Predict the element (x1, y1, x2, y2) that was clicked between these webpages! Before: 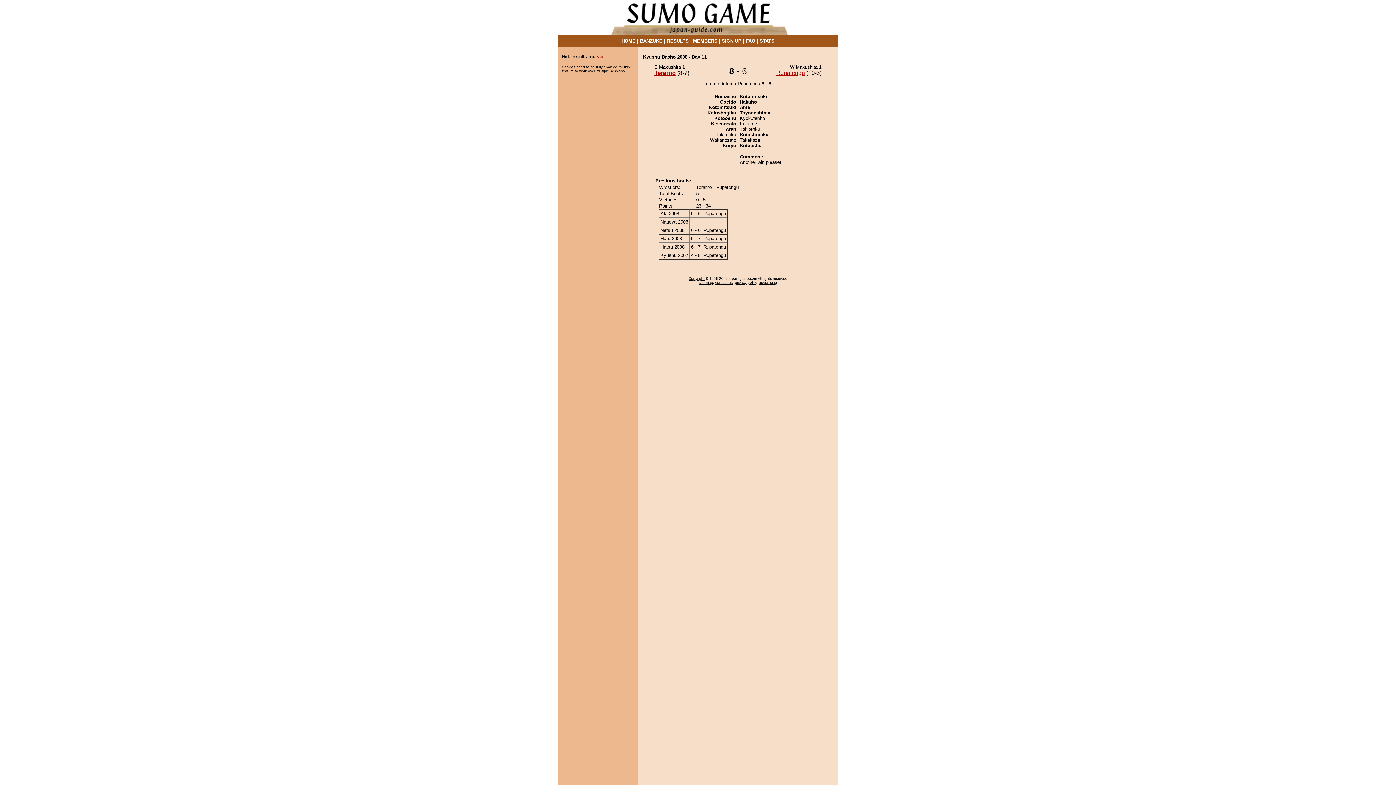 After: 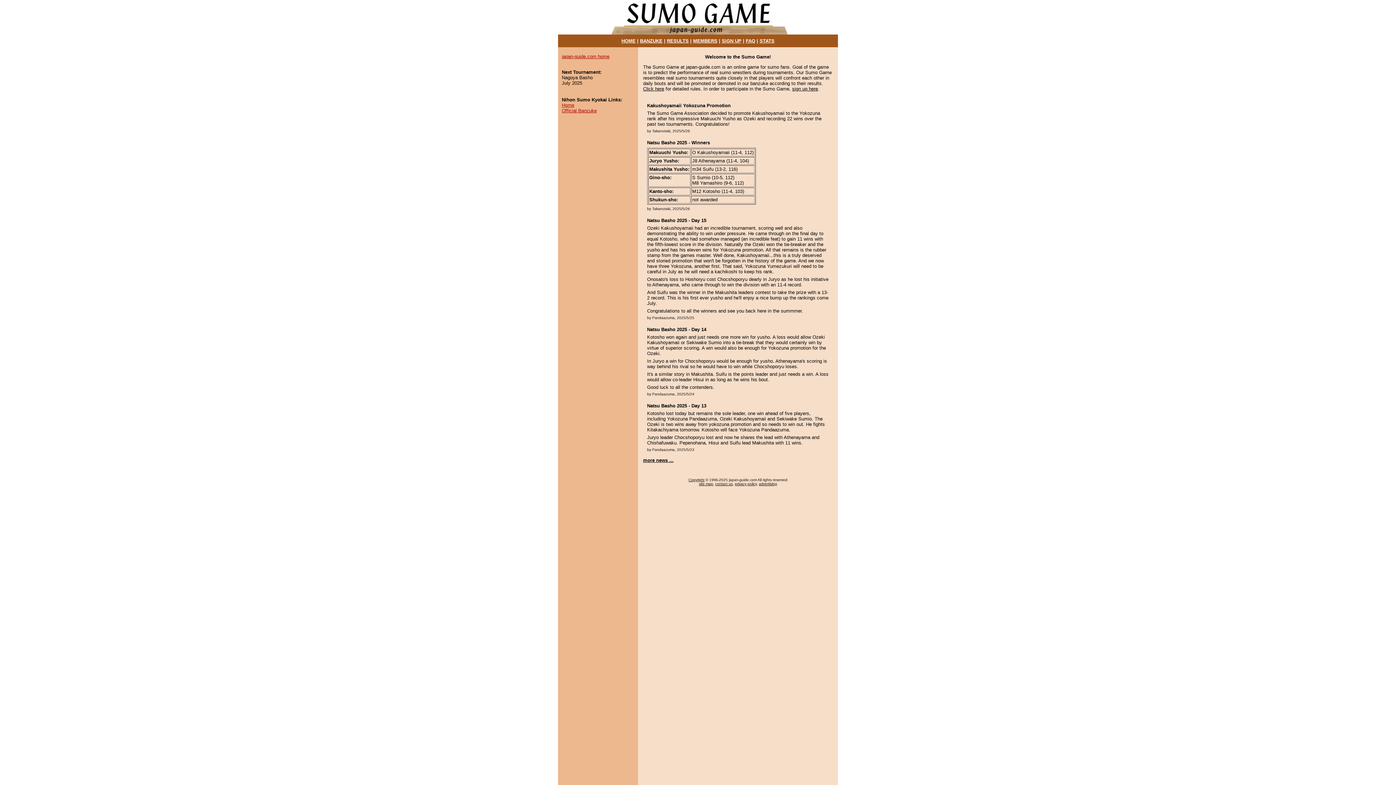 Action: bbox: (621, 38, 635, 43) label: HOME